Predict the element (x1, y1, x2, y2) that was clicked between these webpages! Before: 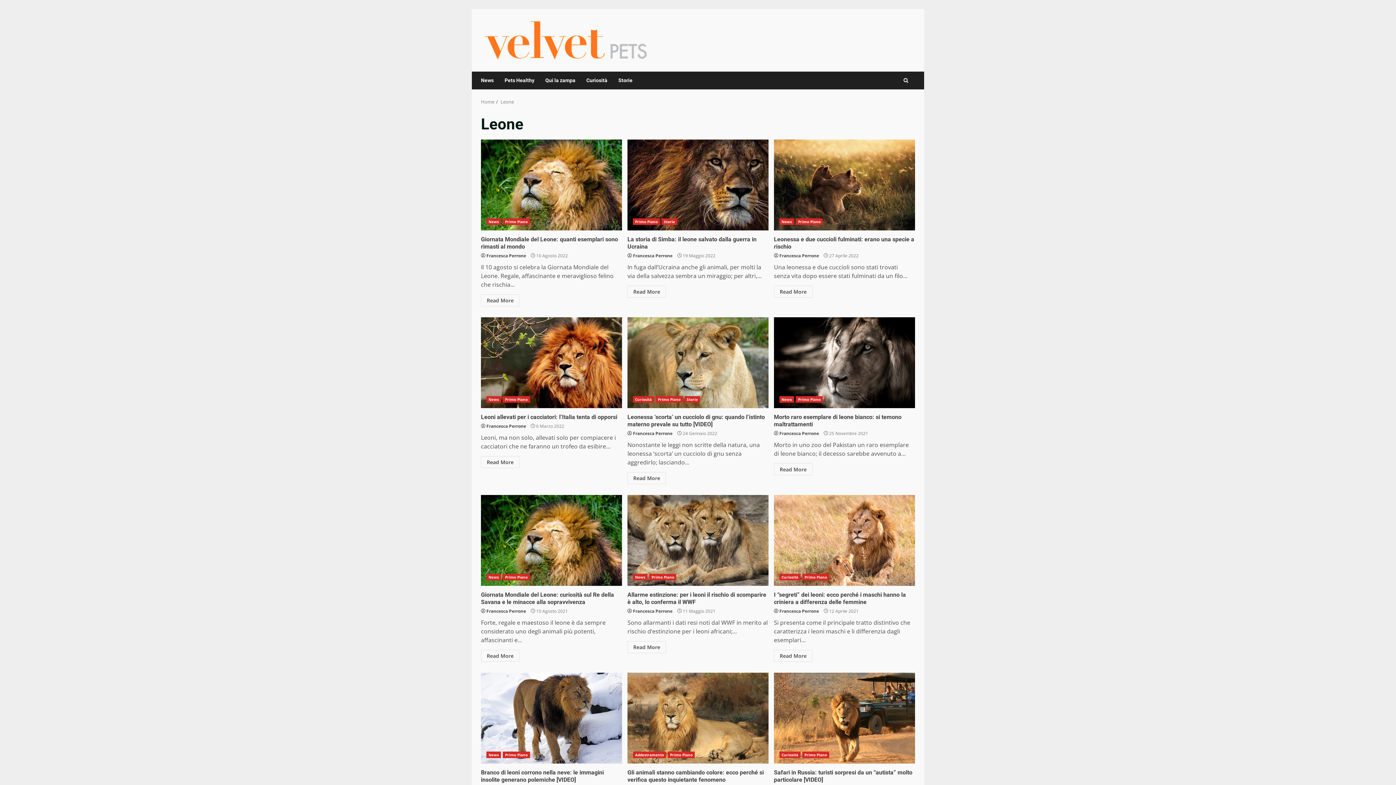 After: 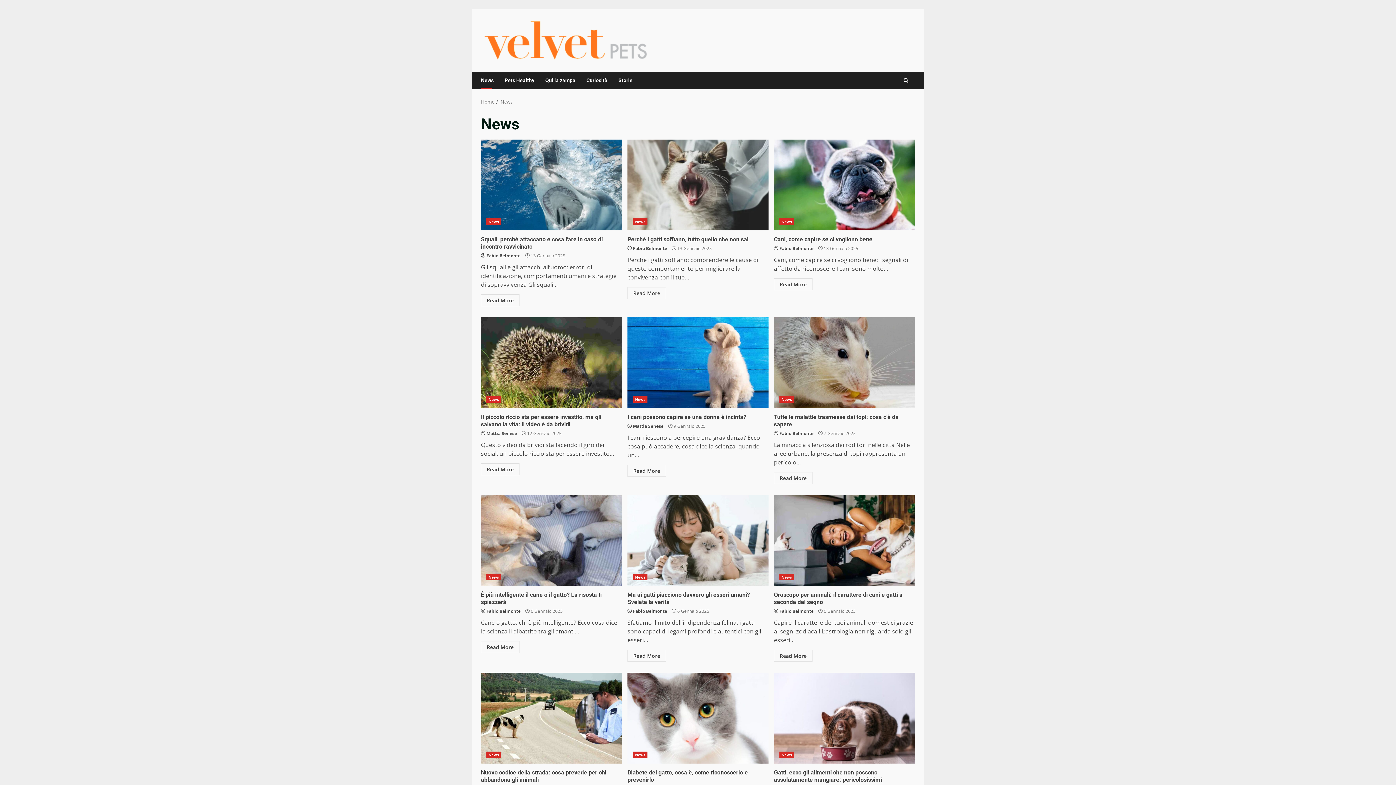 Action: label: News bbox: (633, 574, 647, 580)